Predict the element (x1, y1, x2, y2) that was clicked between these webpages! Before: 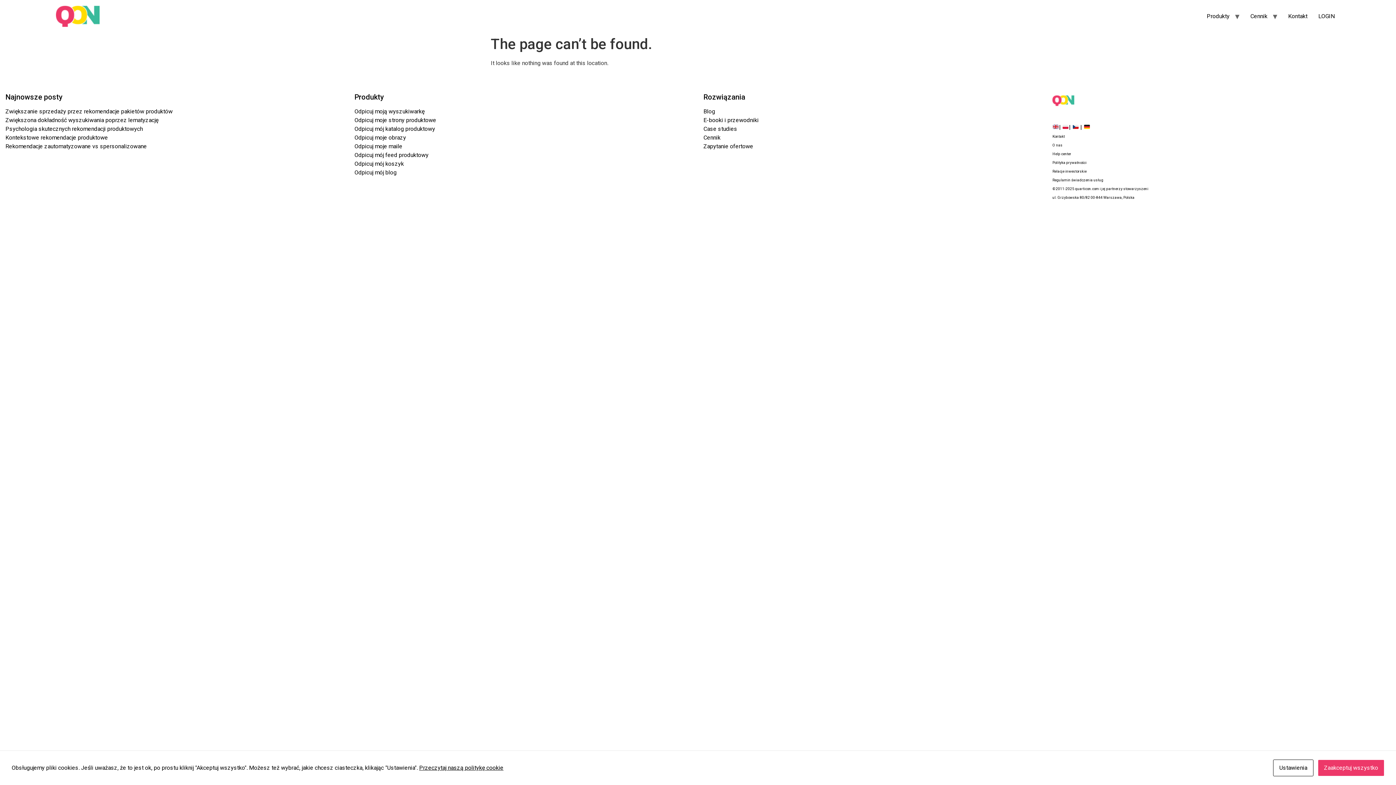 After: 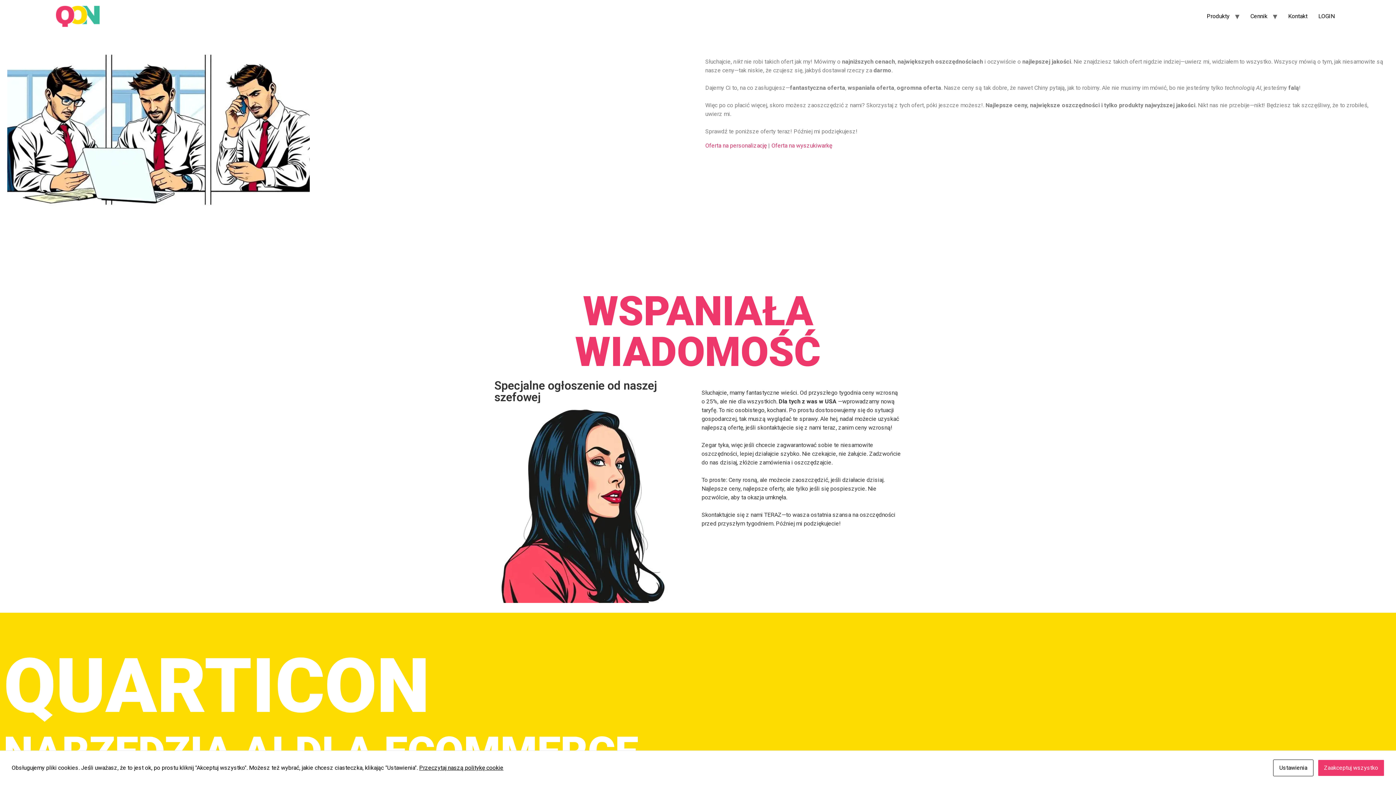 Action: label: Cennik bbox: (1245, 9, 1273, 23)